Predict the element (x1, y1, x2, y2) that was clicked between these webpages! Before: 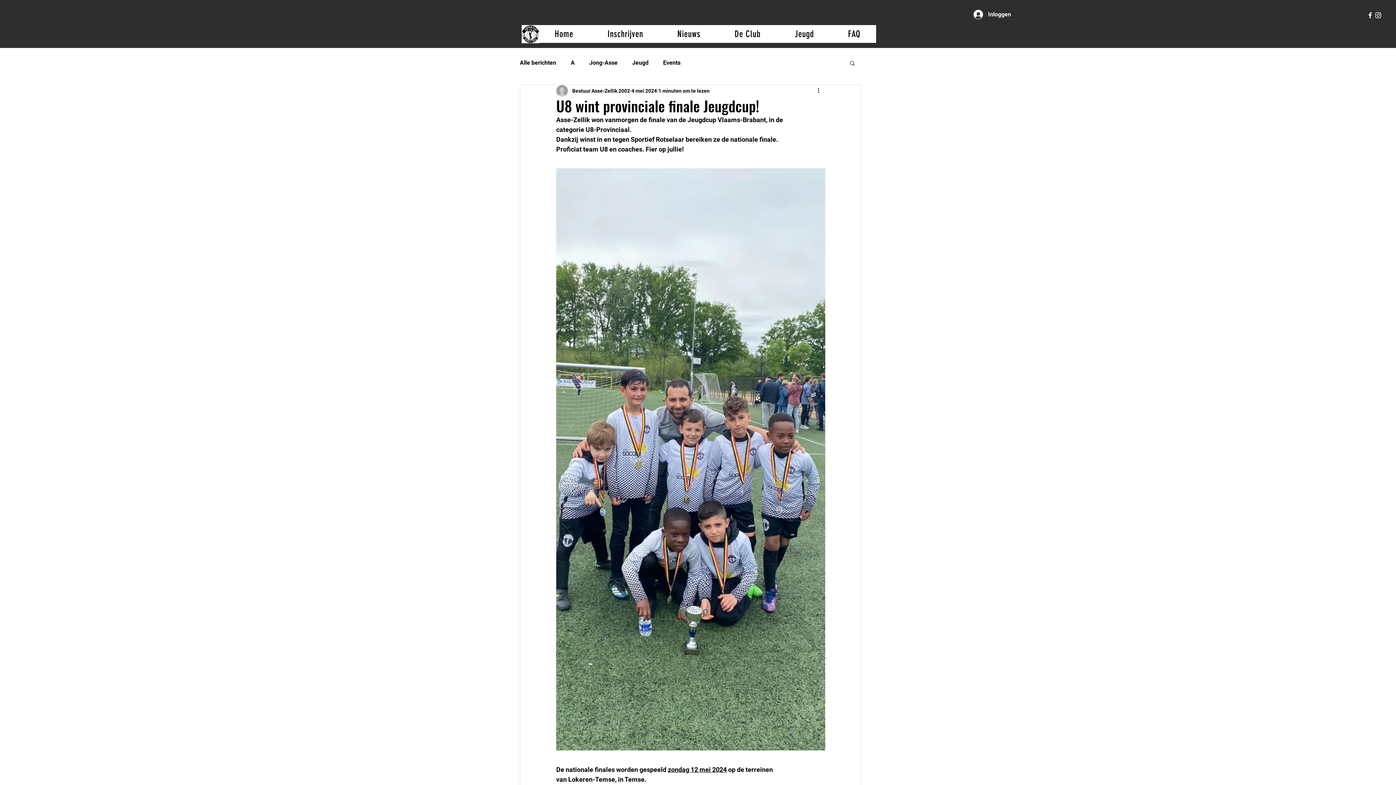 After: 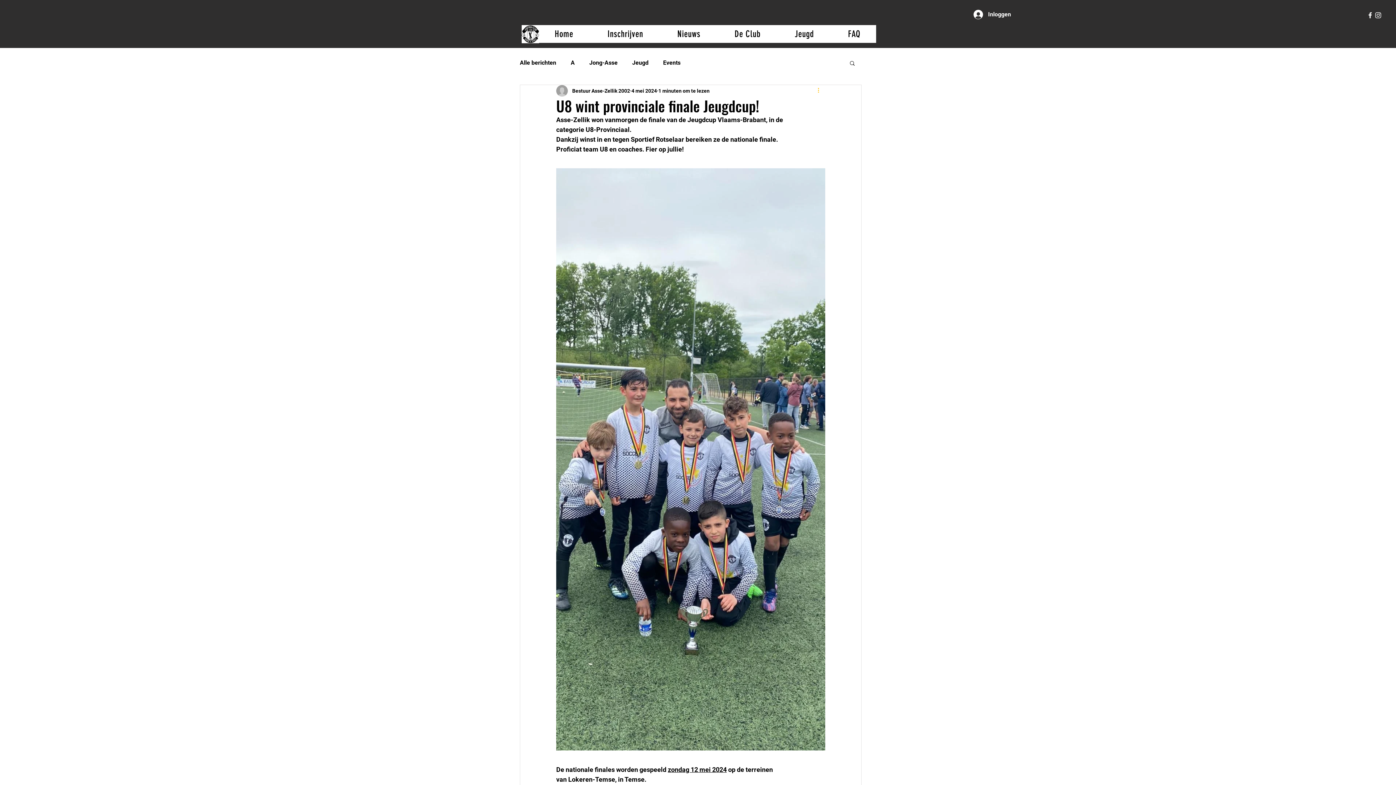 Action: bbox: (816, 86, 825, 95) label: Meer acties